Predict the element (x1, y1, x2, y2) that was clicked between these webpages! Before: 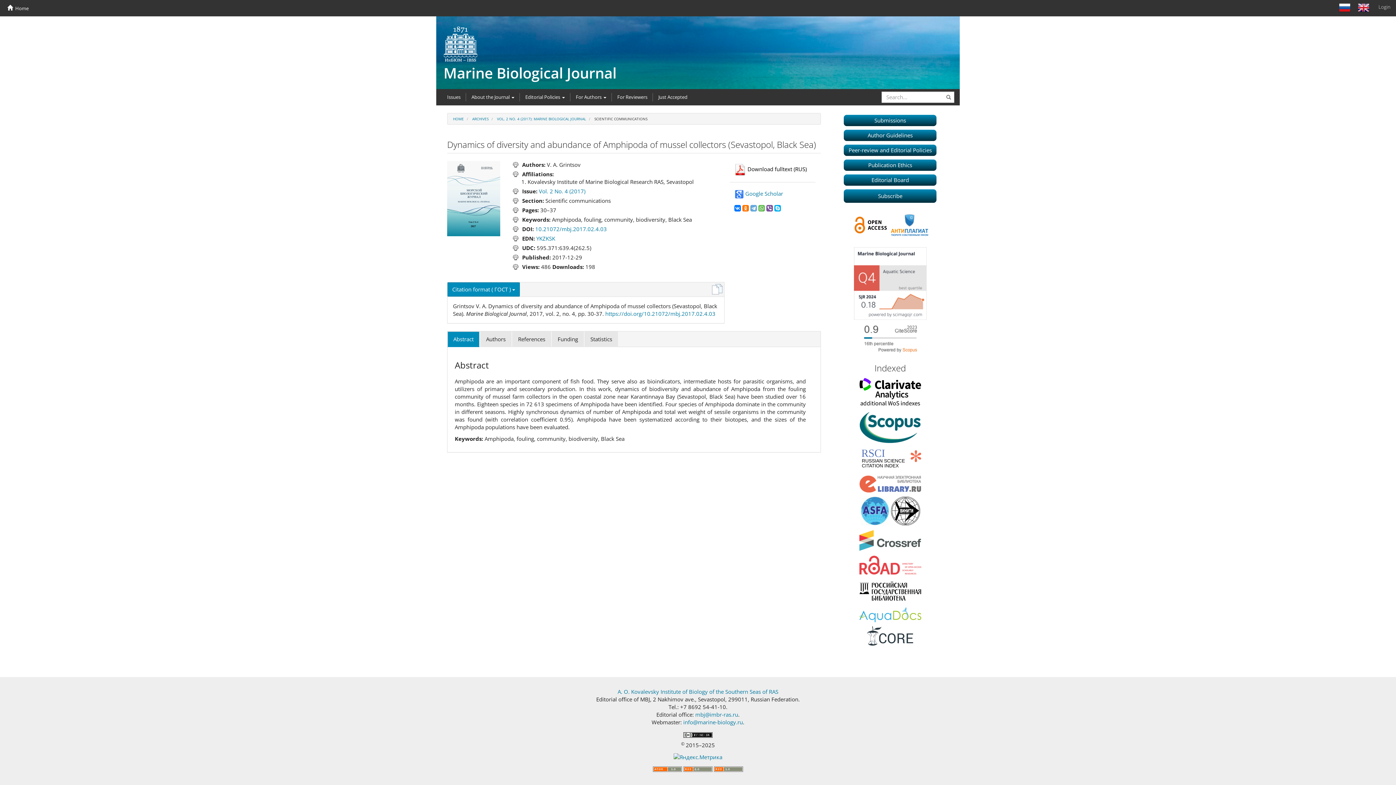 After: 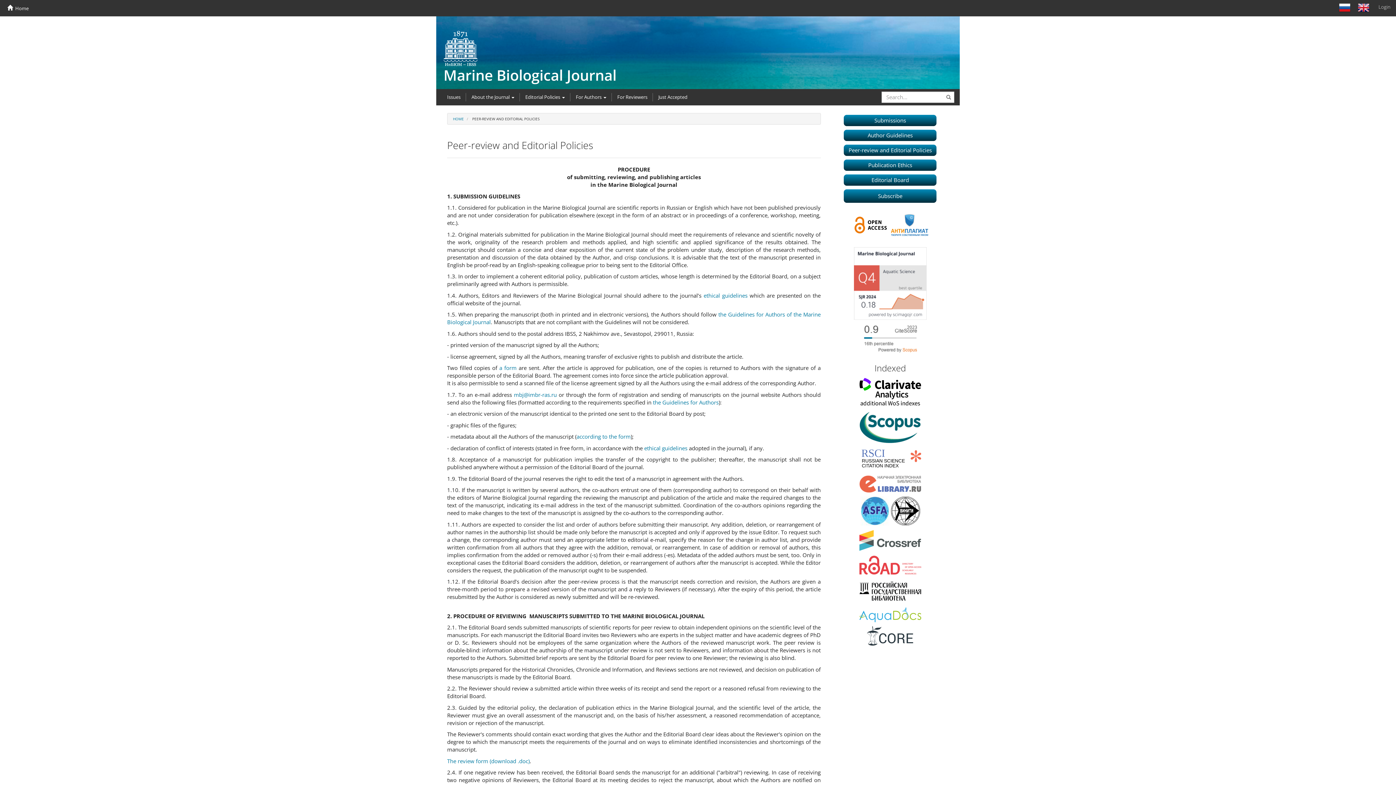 Action: bbox: (844, 144, 936, 156) label: Peer-review and Editorial Policies